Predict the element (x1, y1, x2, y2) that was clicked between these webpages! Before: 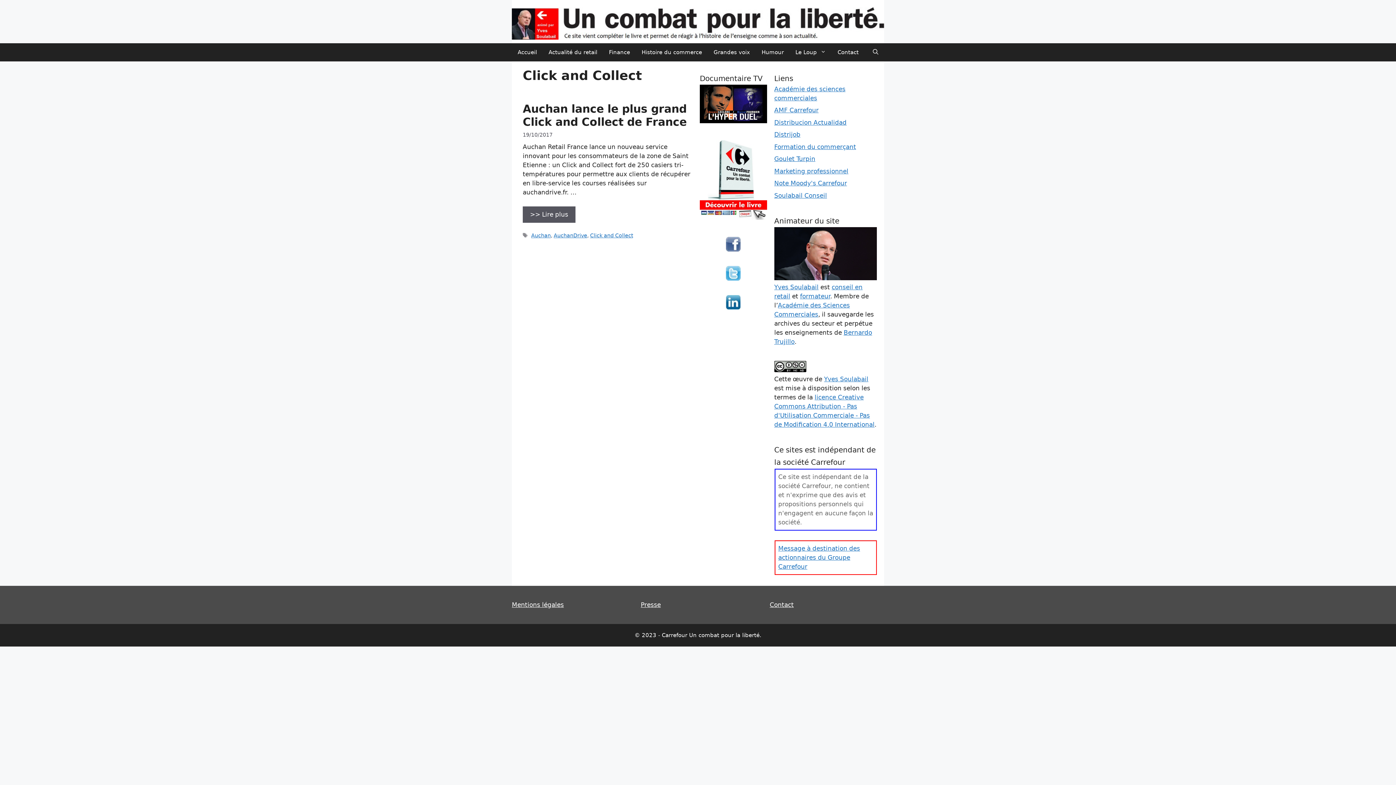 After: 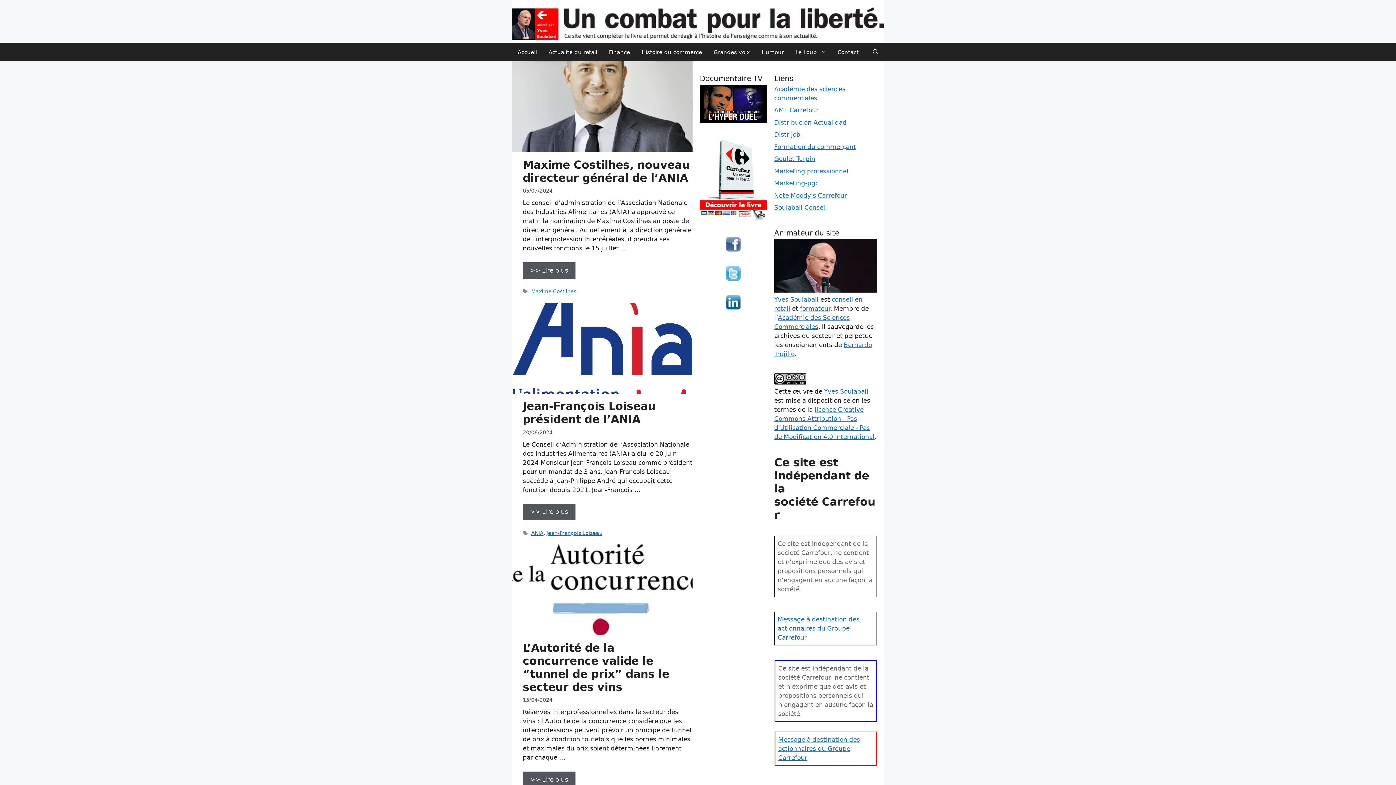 Action: label: Accueil bbox: (512, 43, 542, 61)